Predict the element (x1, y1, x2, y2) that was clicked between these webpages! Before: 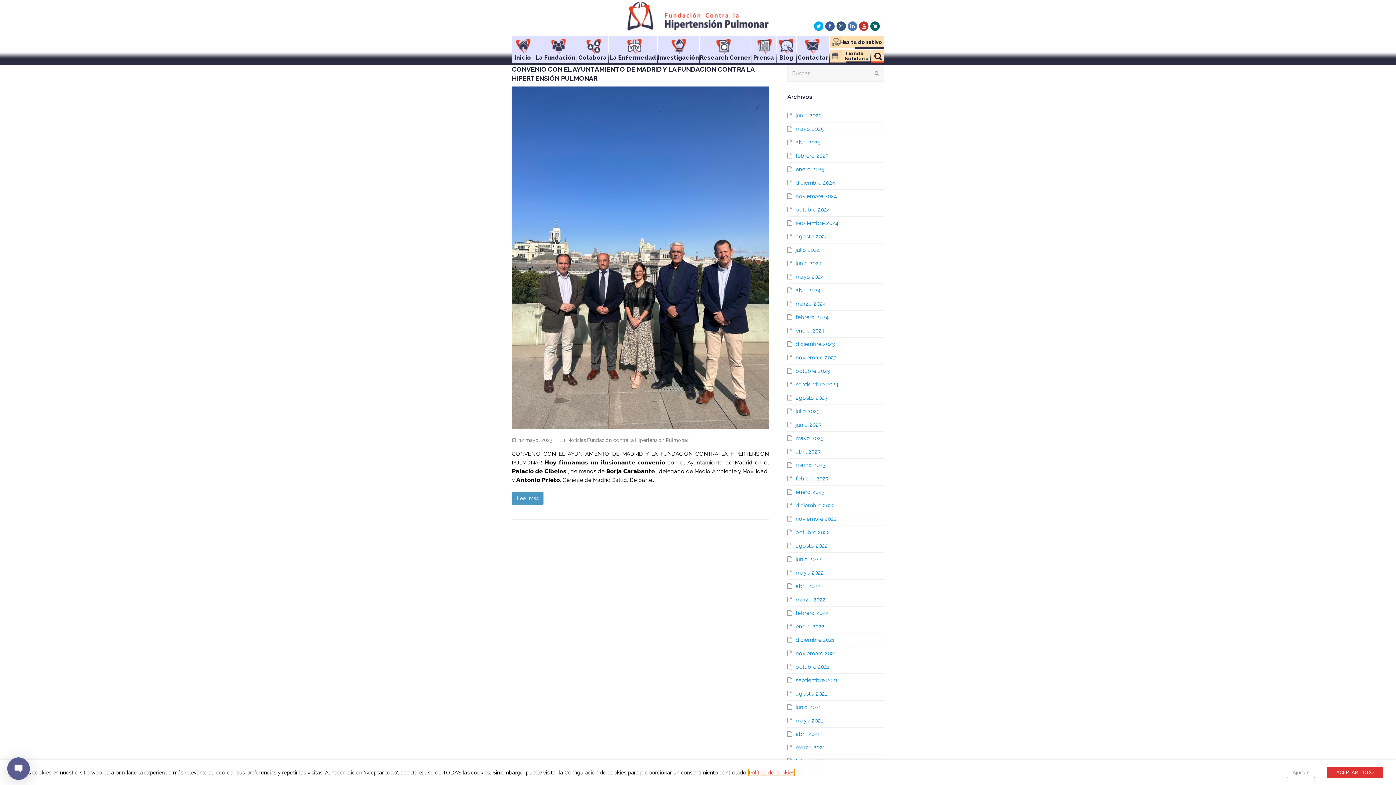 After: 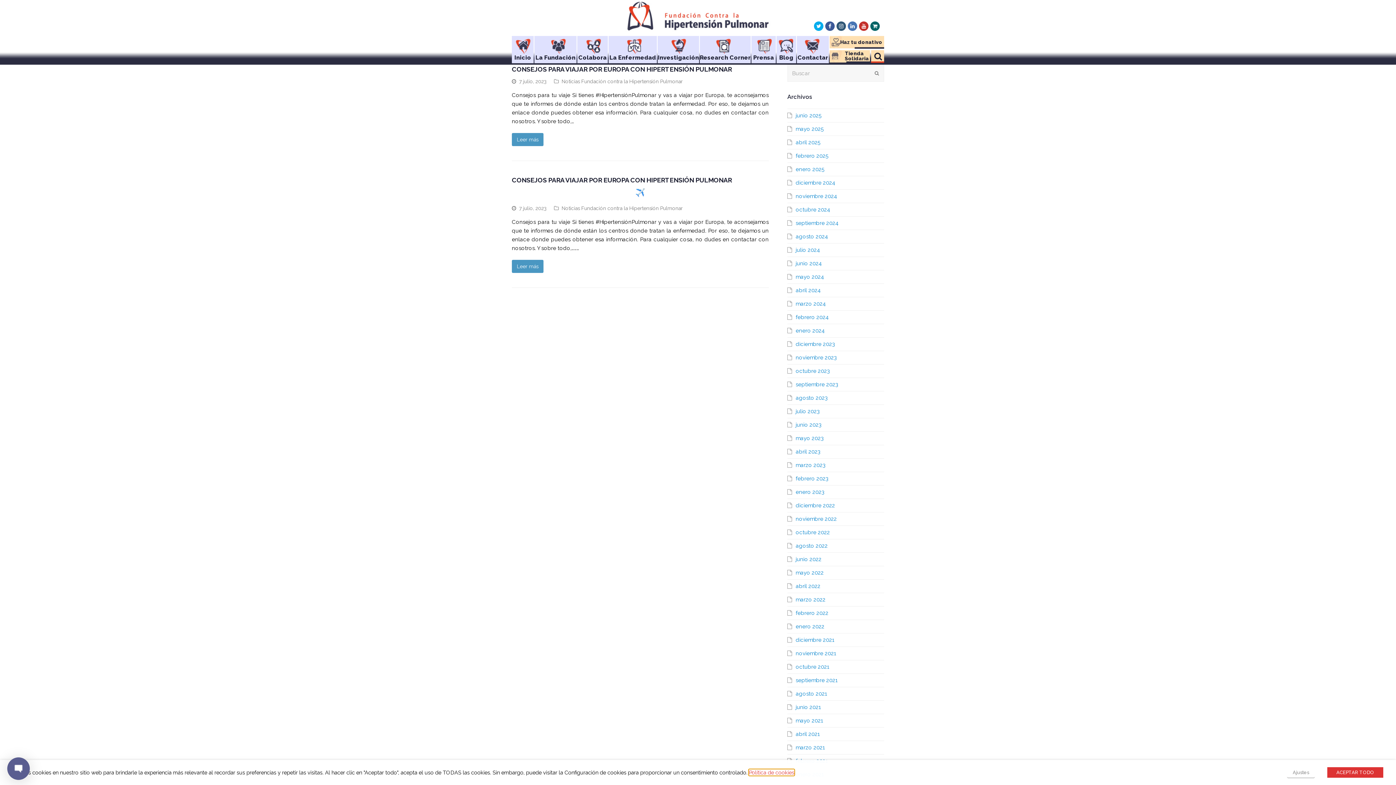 Action: label: julio 2023 bbox: (787, 408, 819, 414)